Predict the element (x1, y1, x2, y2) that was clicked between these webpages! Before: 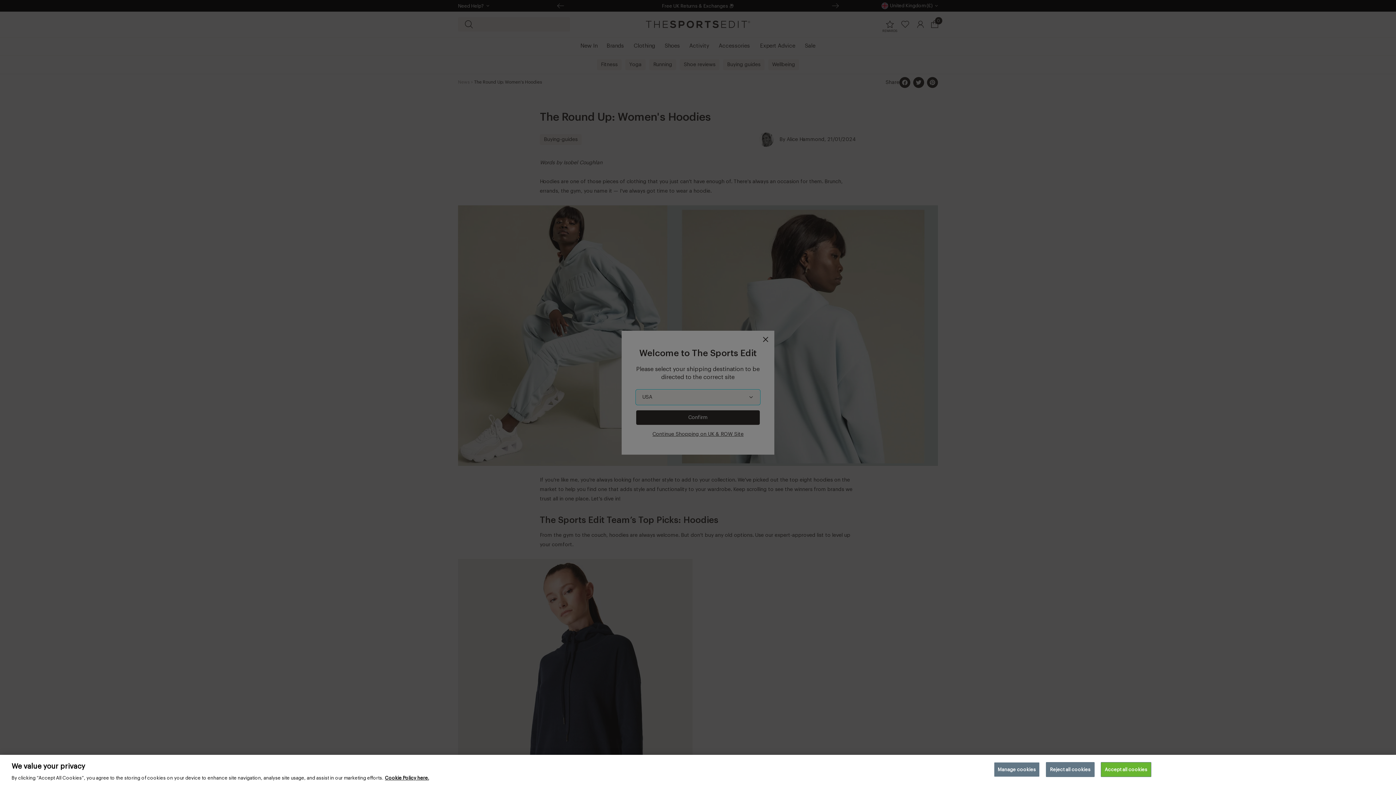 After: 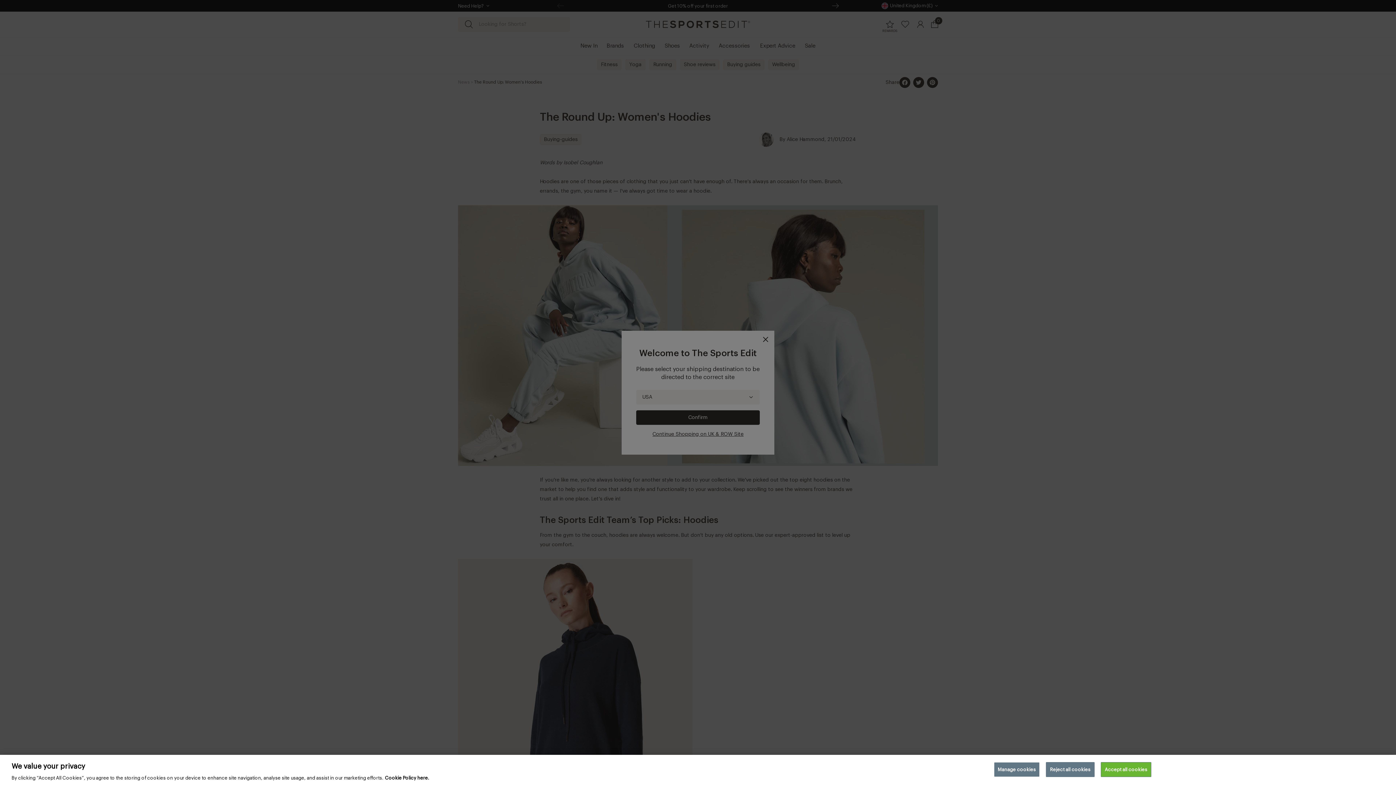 Action: label: More information about your privacy, opens in a new tab bbox: (385, 776, 429, 780)